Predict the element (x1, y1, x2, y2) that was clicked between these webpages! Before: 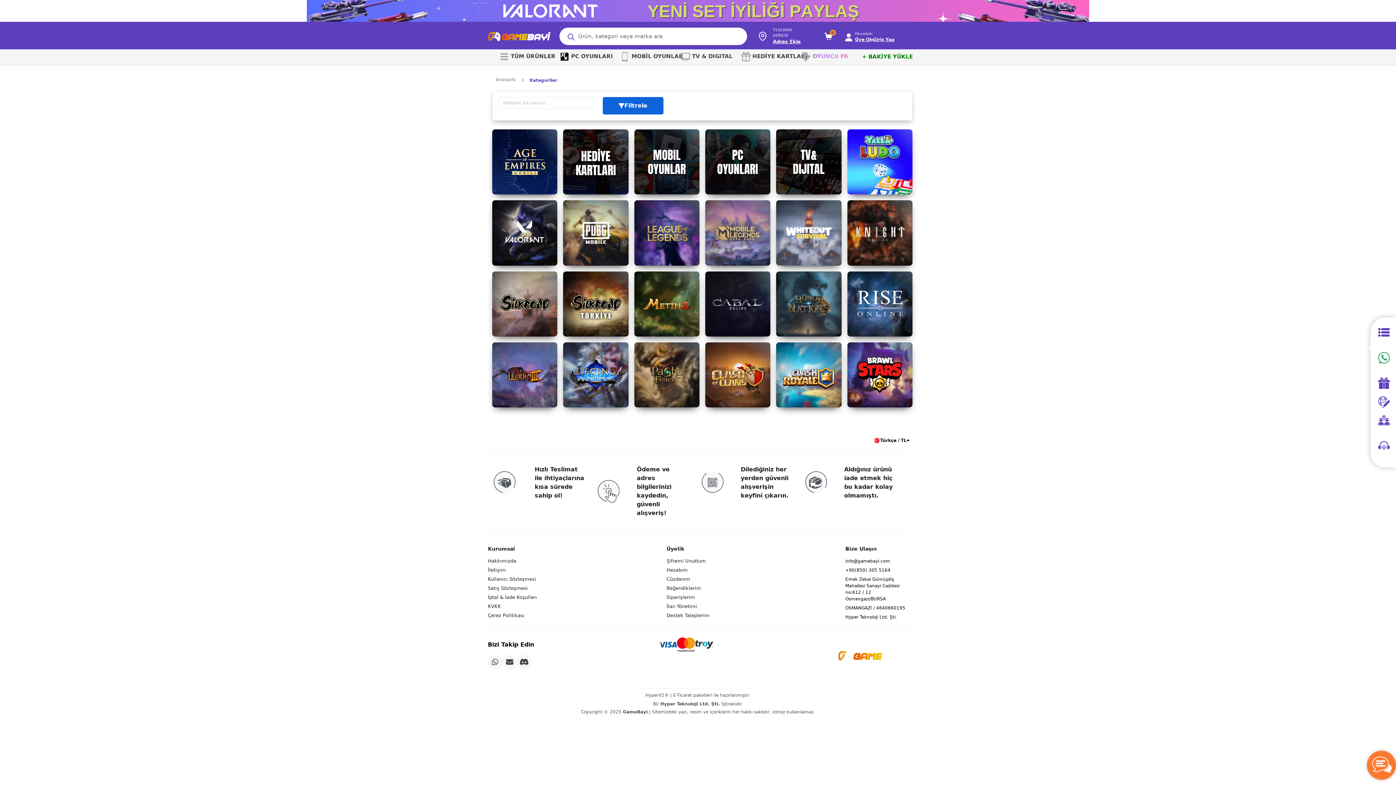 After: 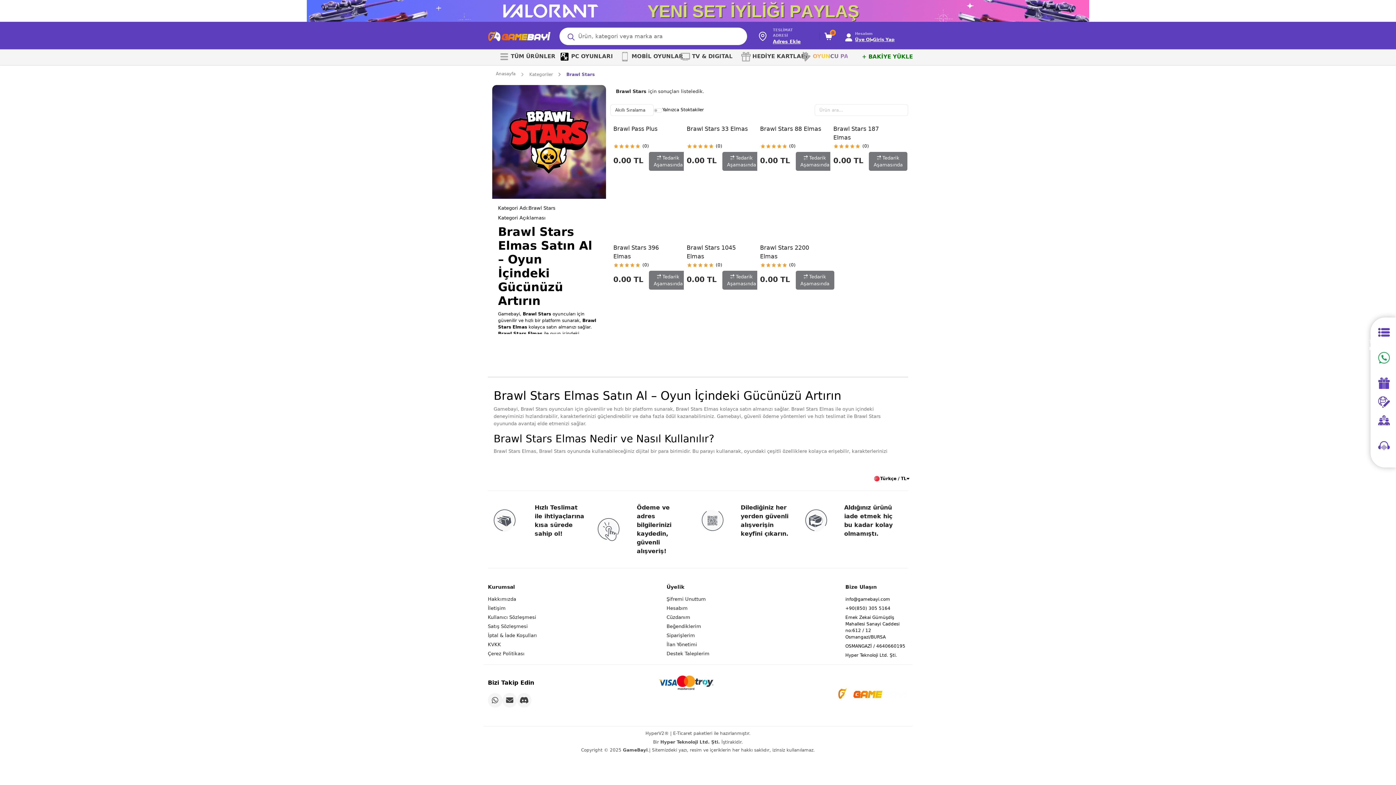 Action: bbox: (846, 342, 914, 407)